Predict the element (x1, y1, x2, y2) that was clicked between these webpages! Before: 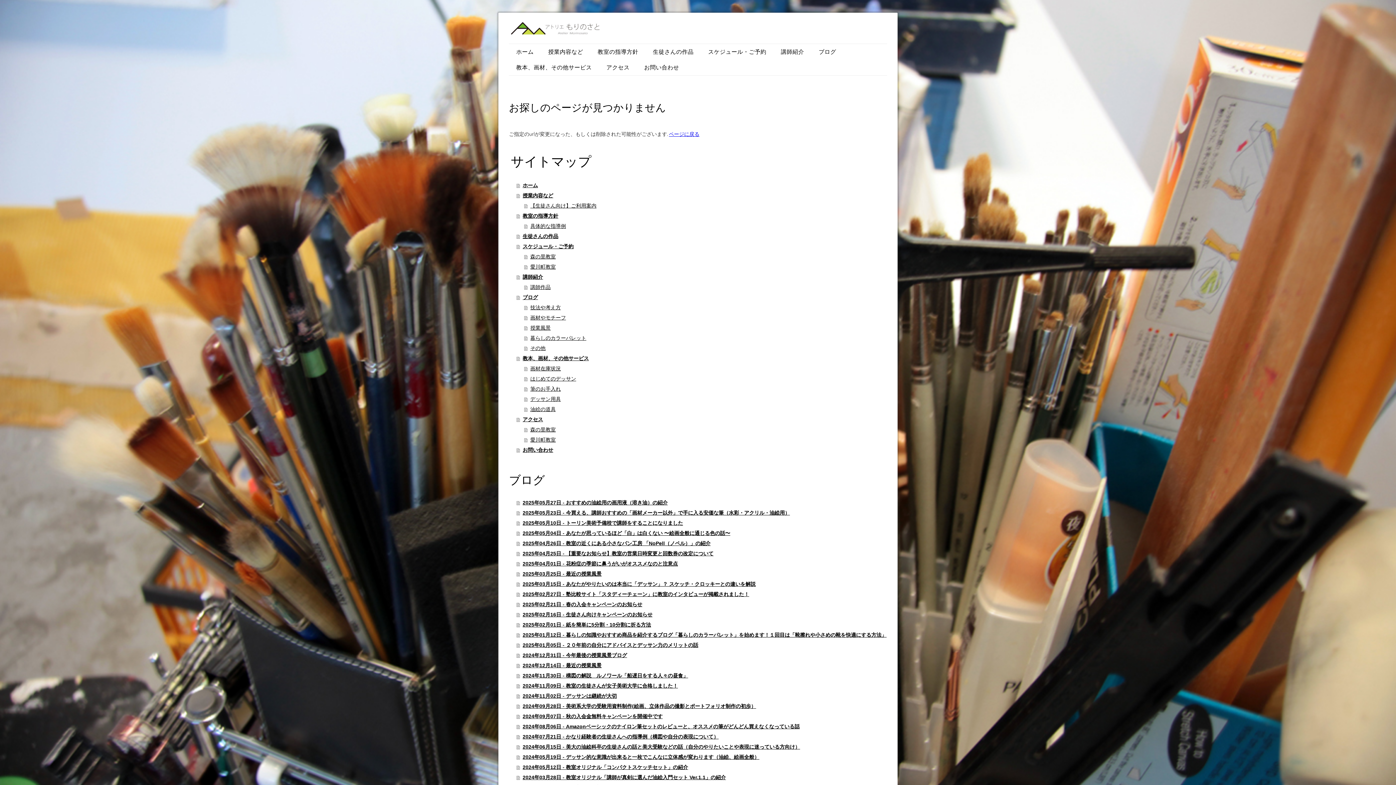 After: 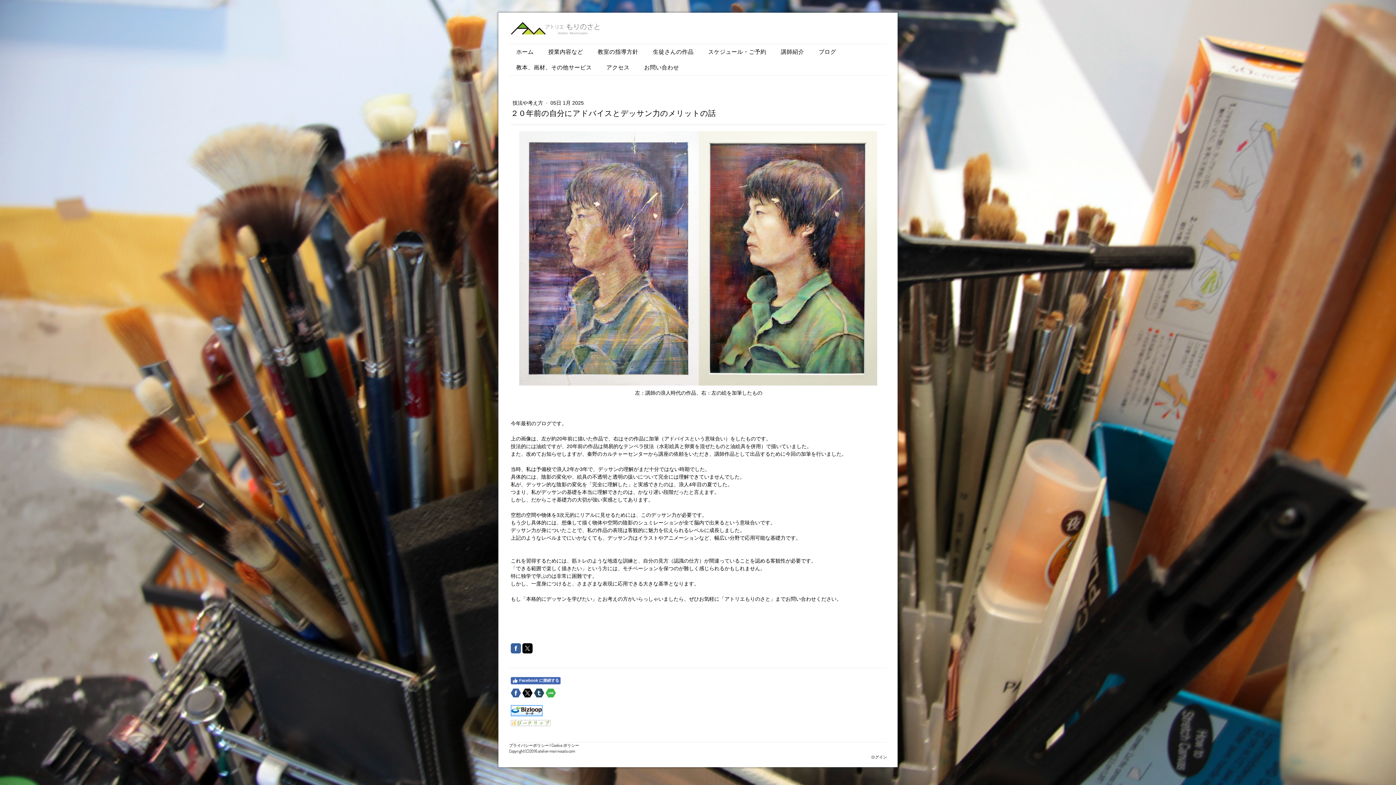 Action: label: 2025年01月05日 - ２０年前の自分にアドバイスとデッサン力のメリットの話 bbox: (516, 640, 887, 650)